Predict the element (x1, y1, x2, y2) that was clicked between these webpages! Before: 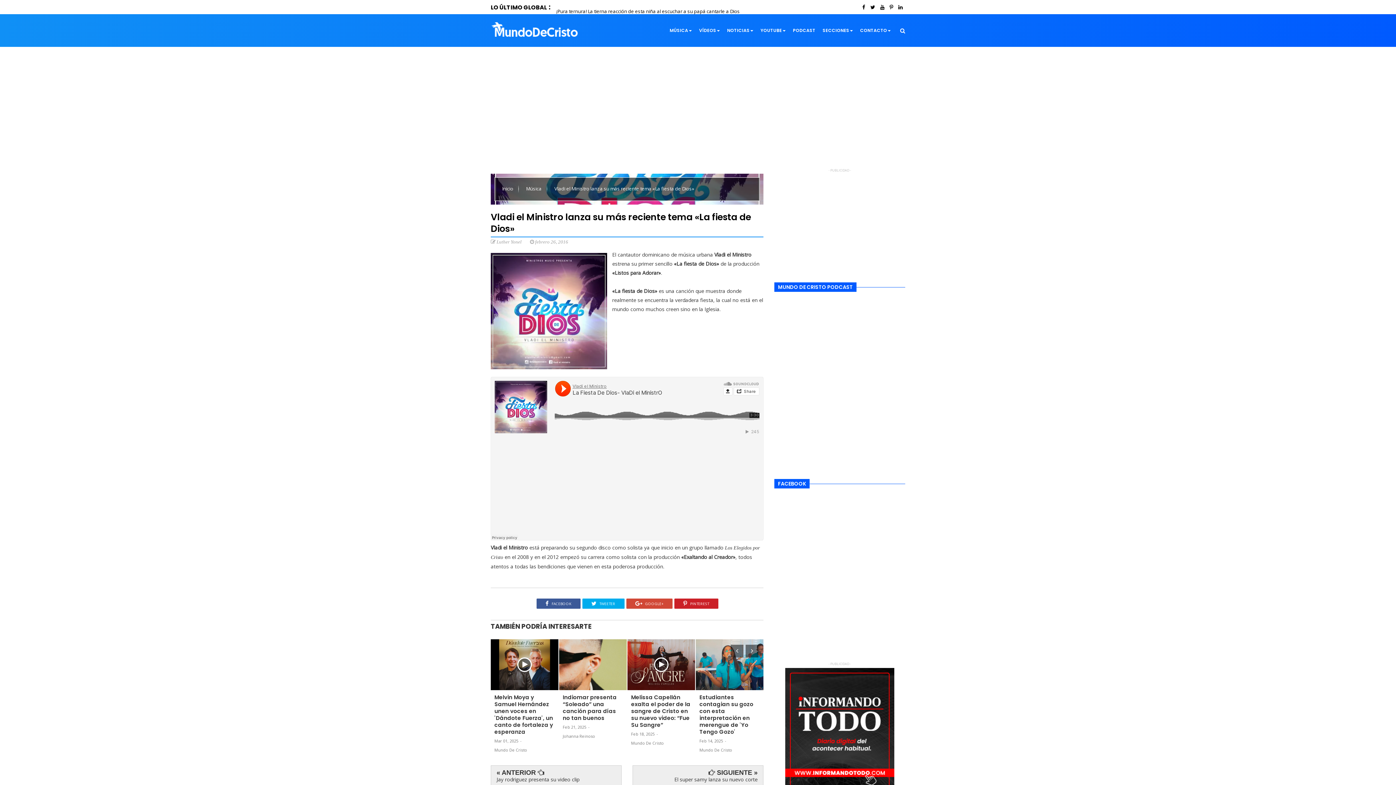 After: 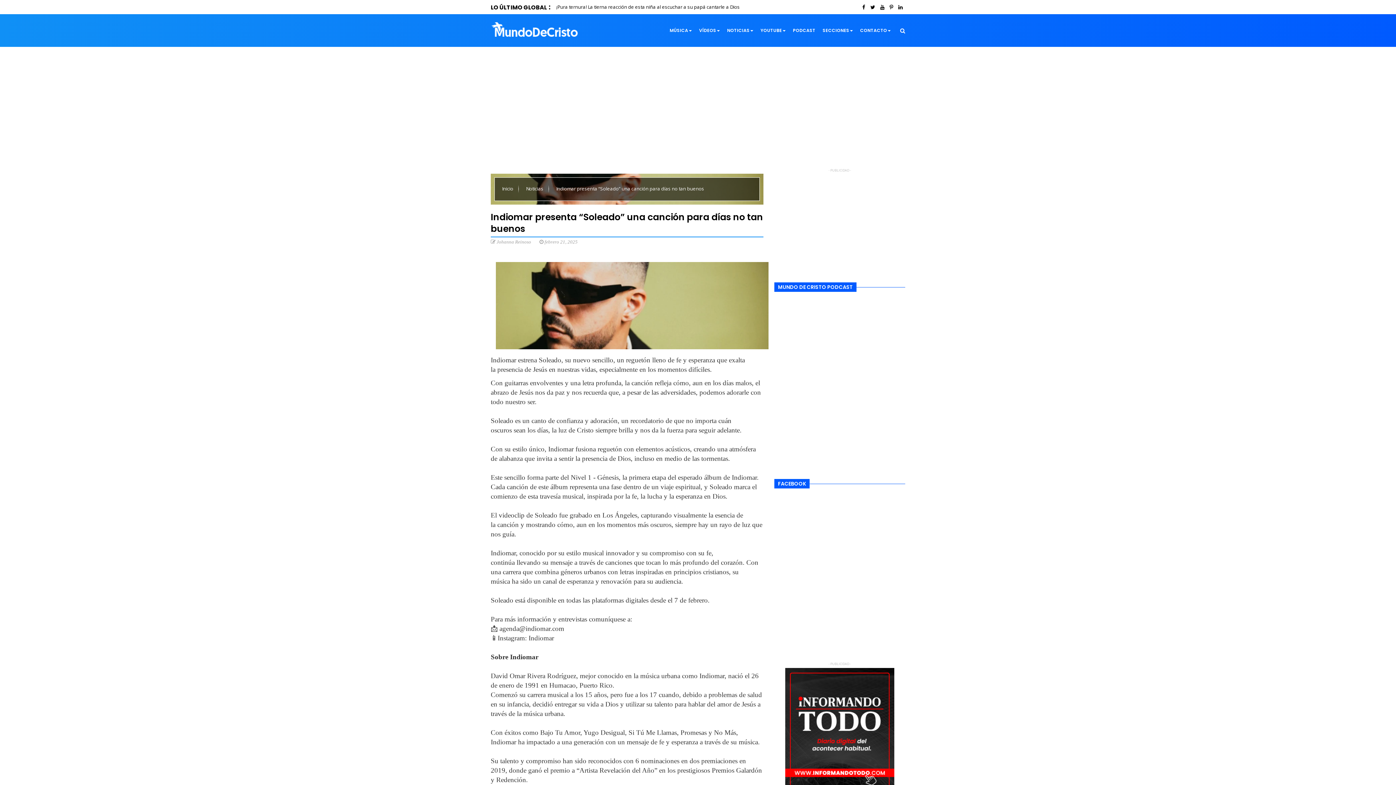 Action: label: Indiomar presenta “Soleado” una canción para días no tan buenos bbox: (562, 694, 623, 721)